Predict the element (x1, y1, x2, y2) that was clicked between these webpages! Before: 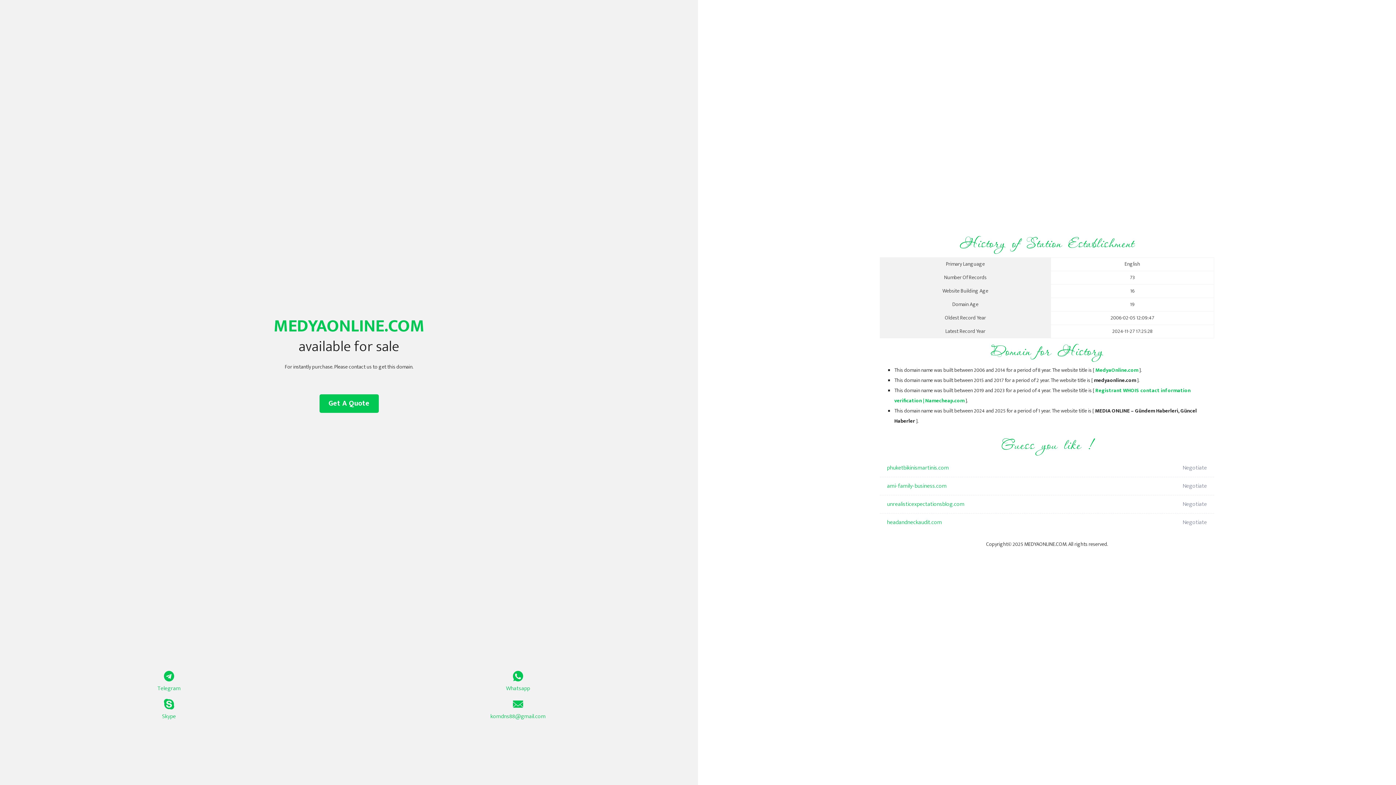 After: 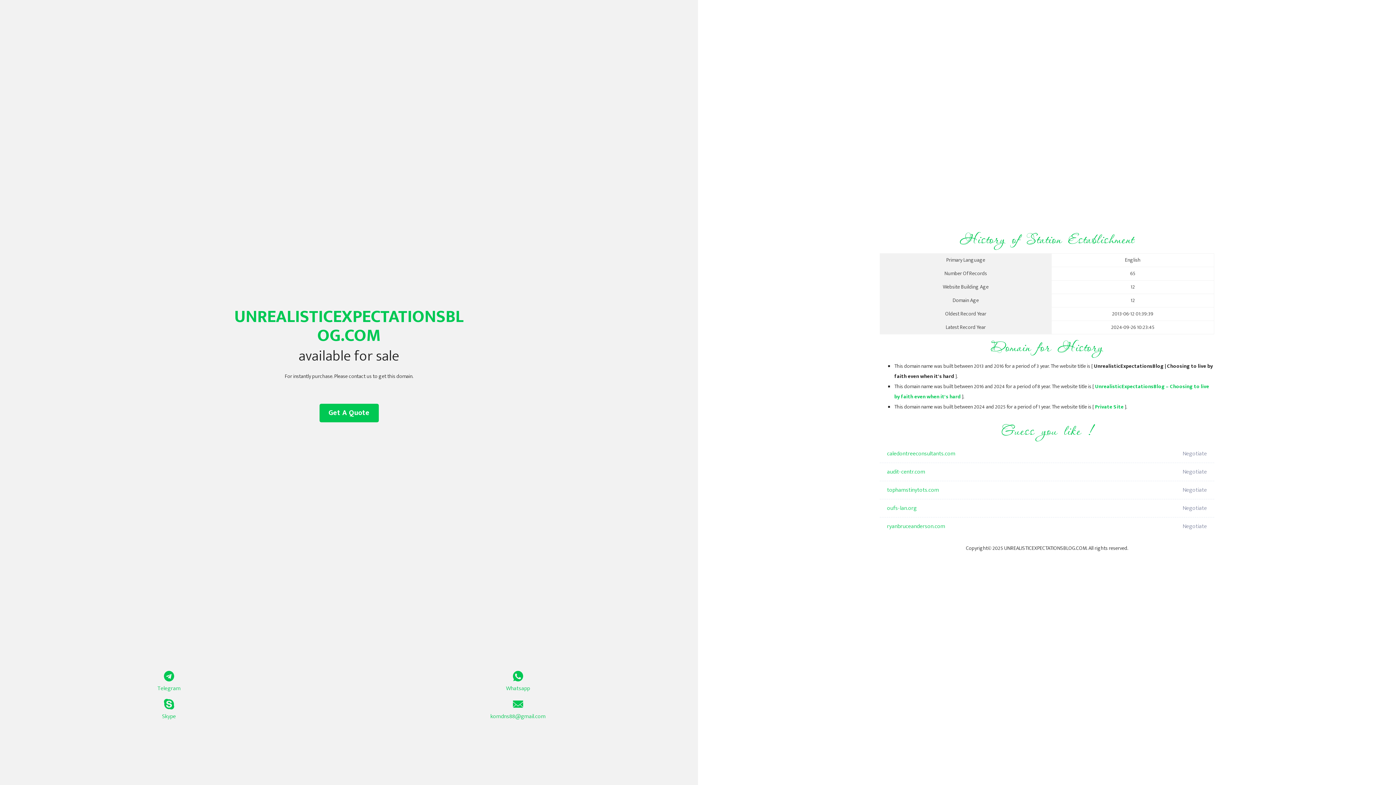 Action: label: unrealisticexpectationsblog.com bbox: (887, 495, 1098, 513)